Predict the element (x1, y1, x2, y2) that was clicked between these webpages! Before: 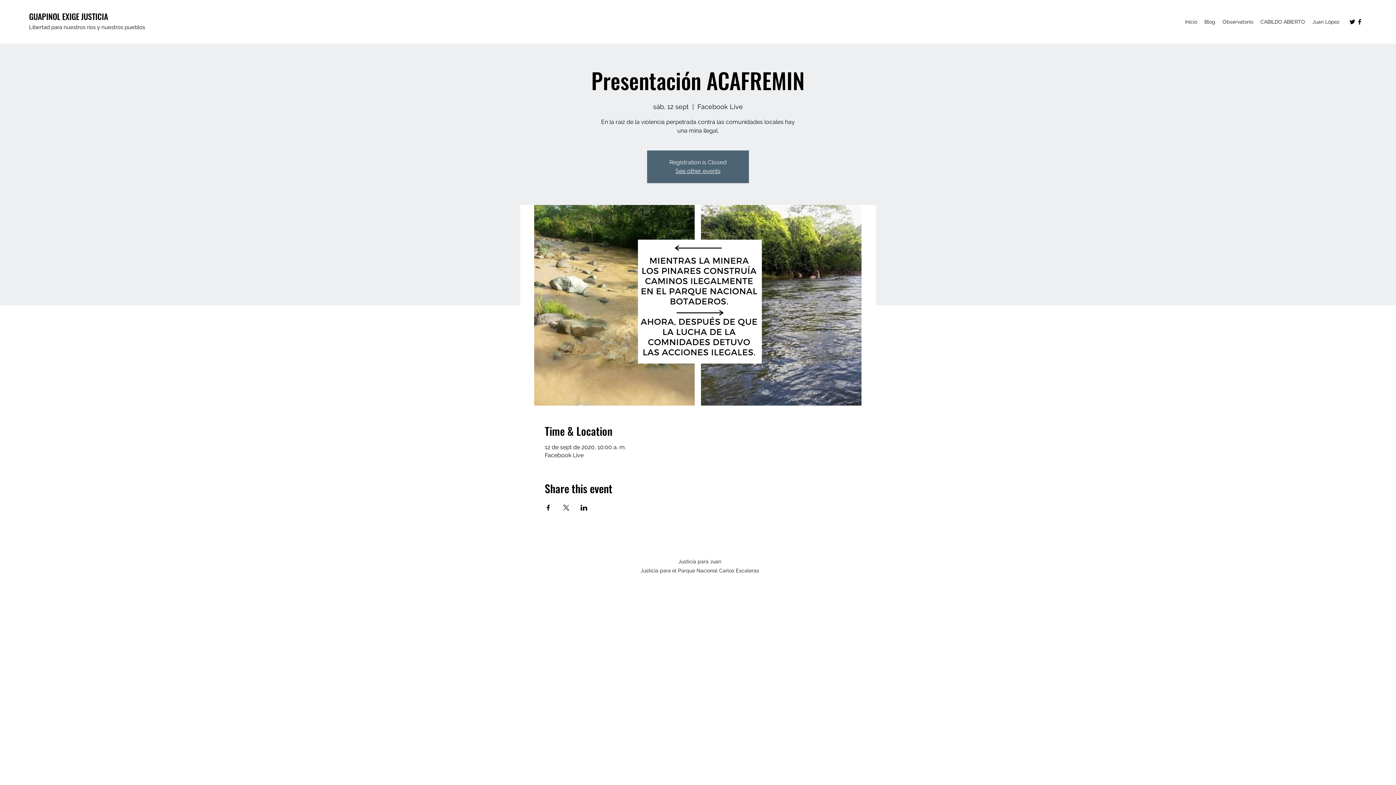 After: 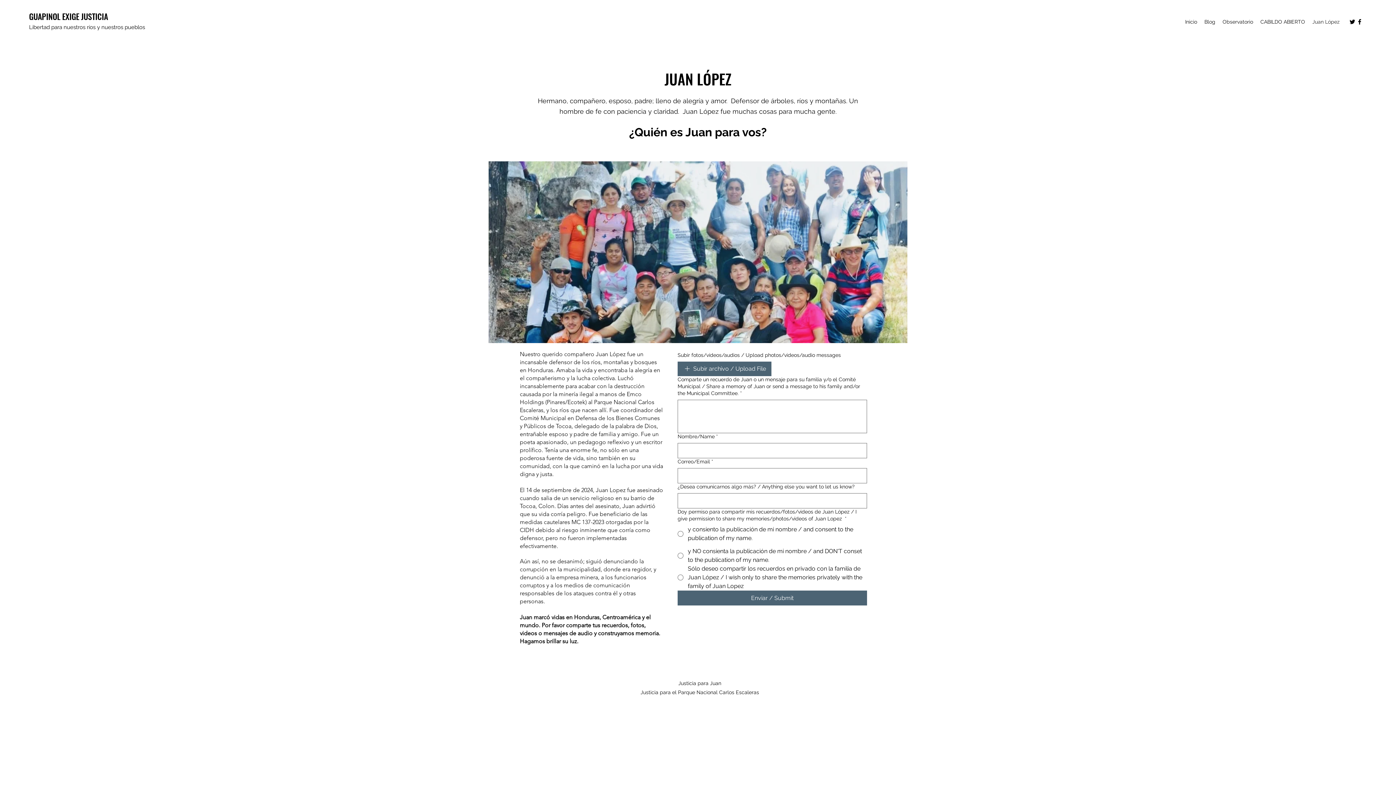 Action: bbox: (1309, 16, 1343, 27) label: Juan López